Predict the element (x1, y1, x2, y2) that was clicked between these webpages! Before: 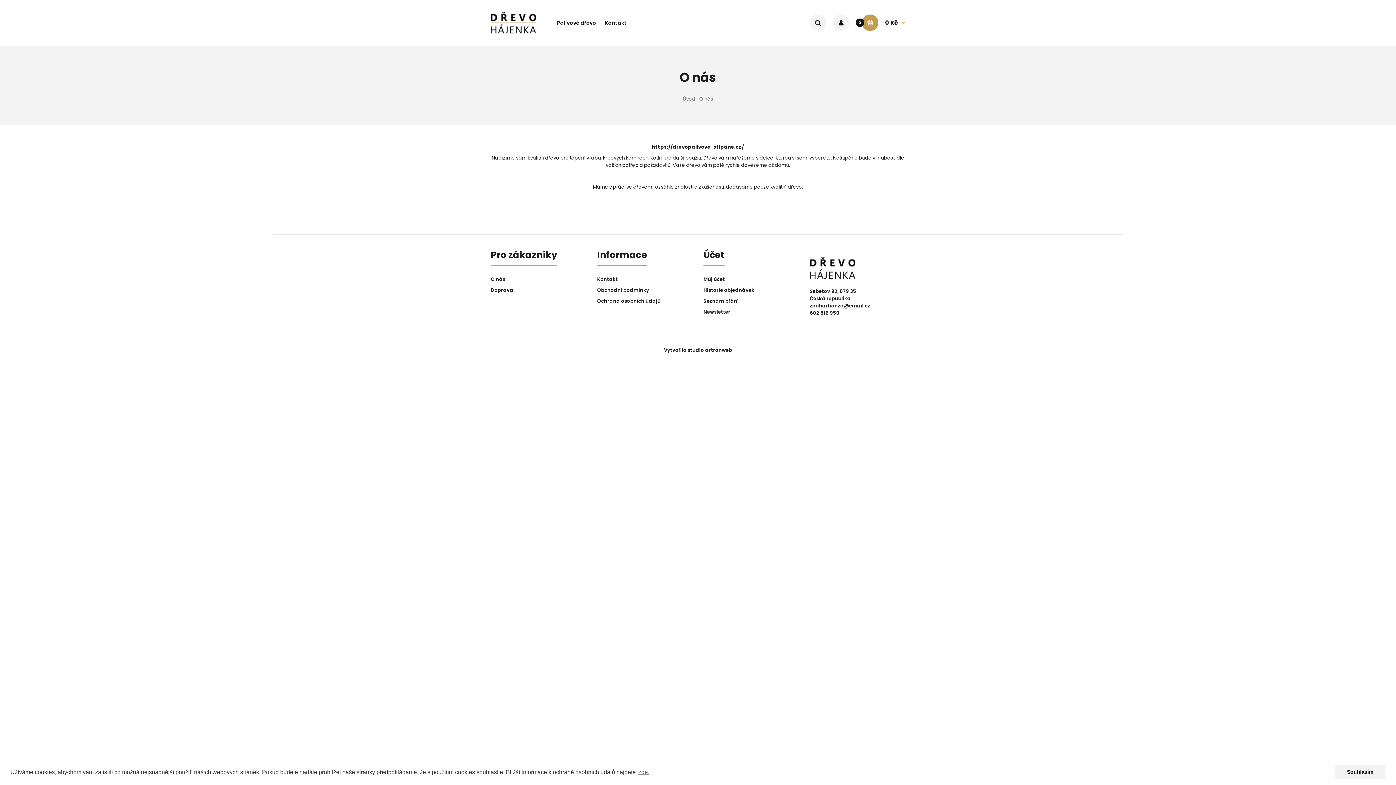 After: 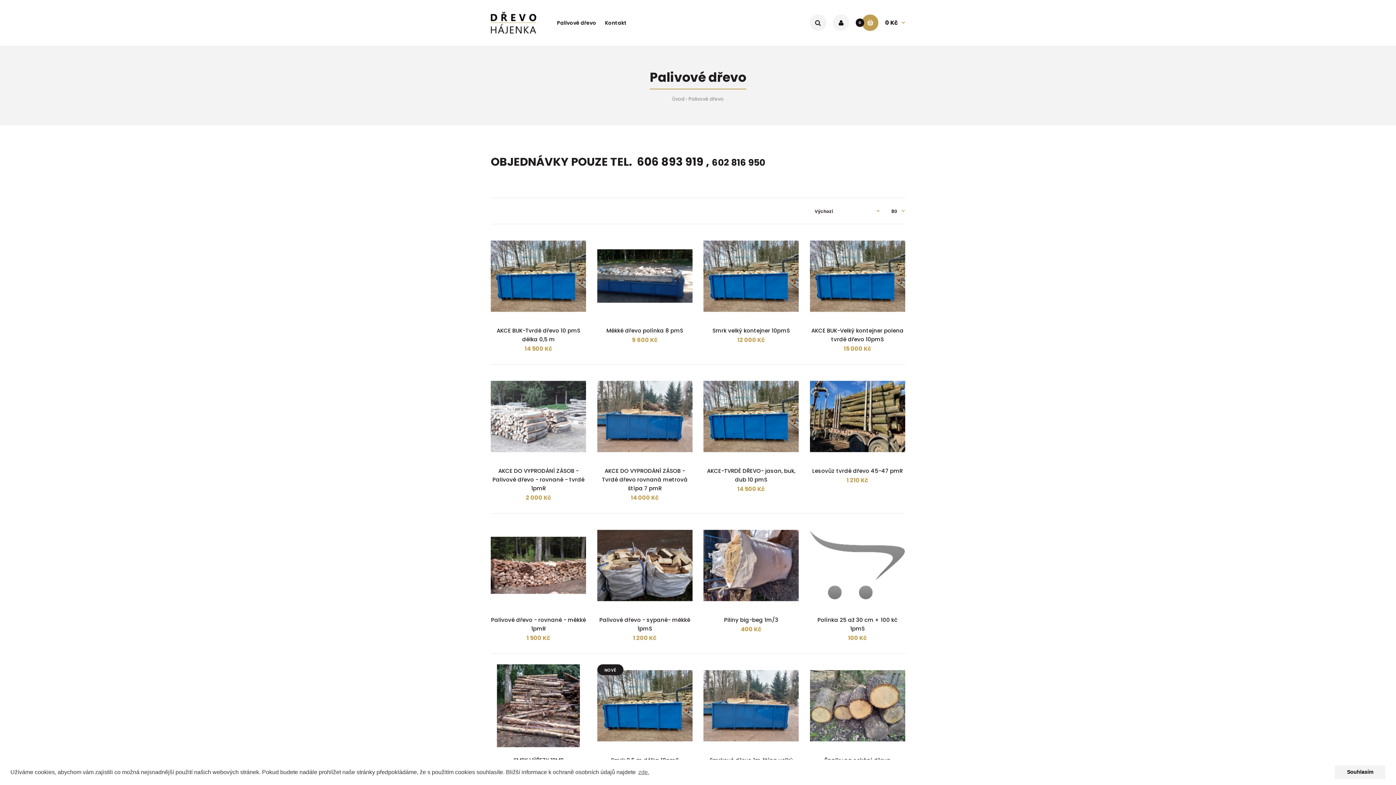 Action: label: Palivové dřevo bbox: (556, 16, 597, 35)